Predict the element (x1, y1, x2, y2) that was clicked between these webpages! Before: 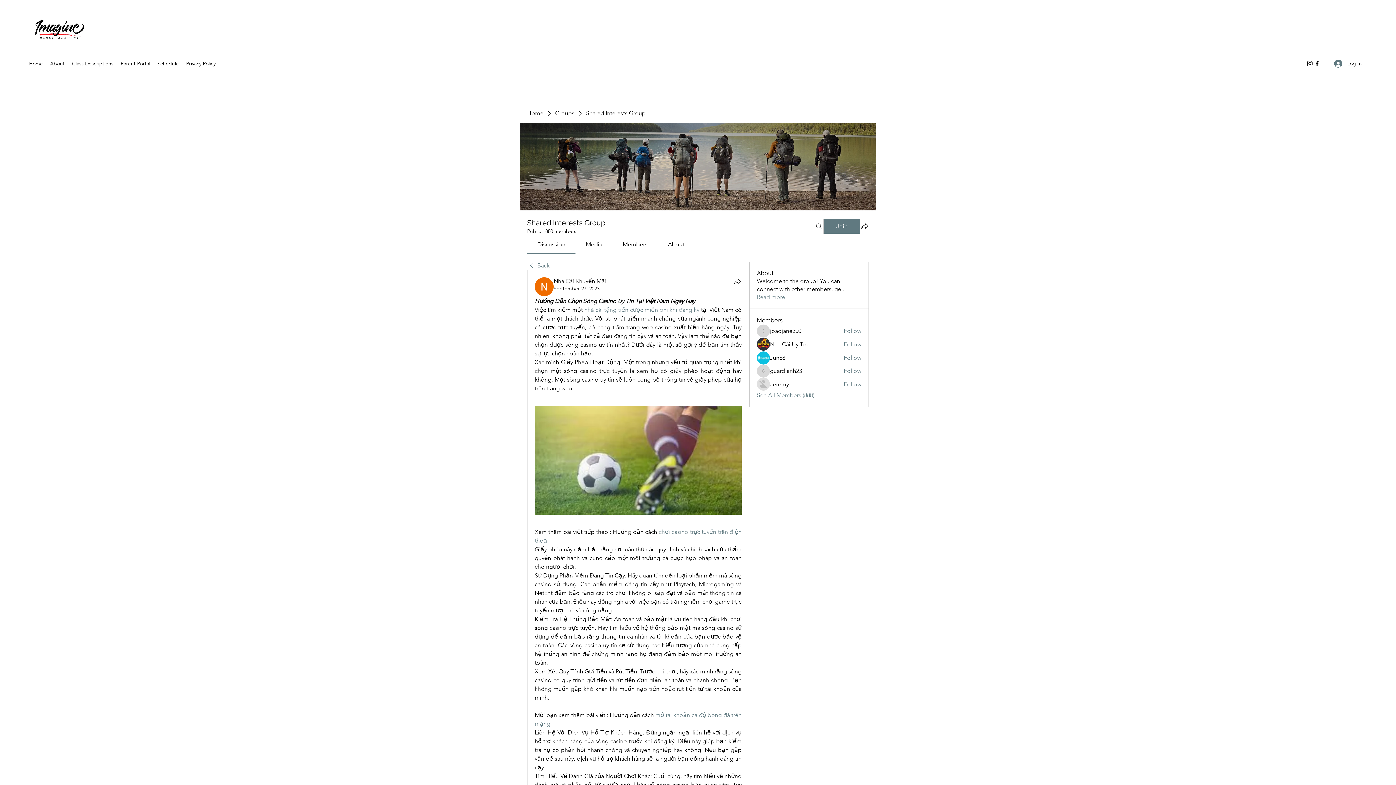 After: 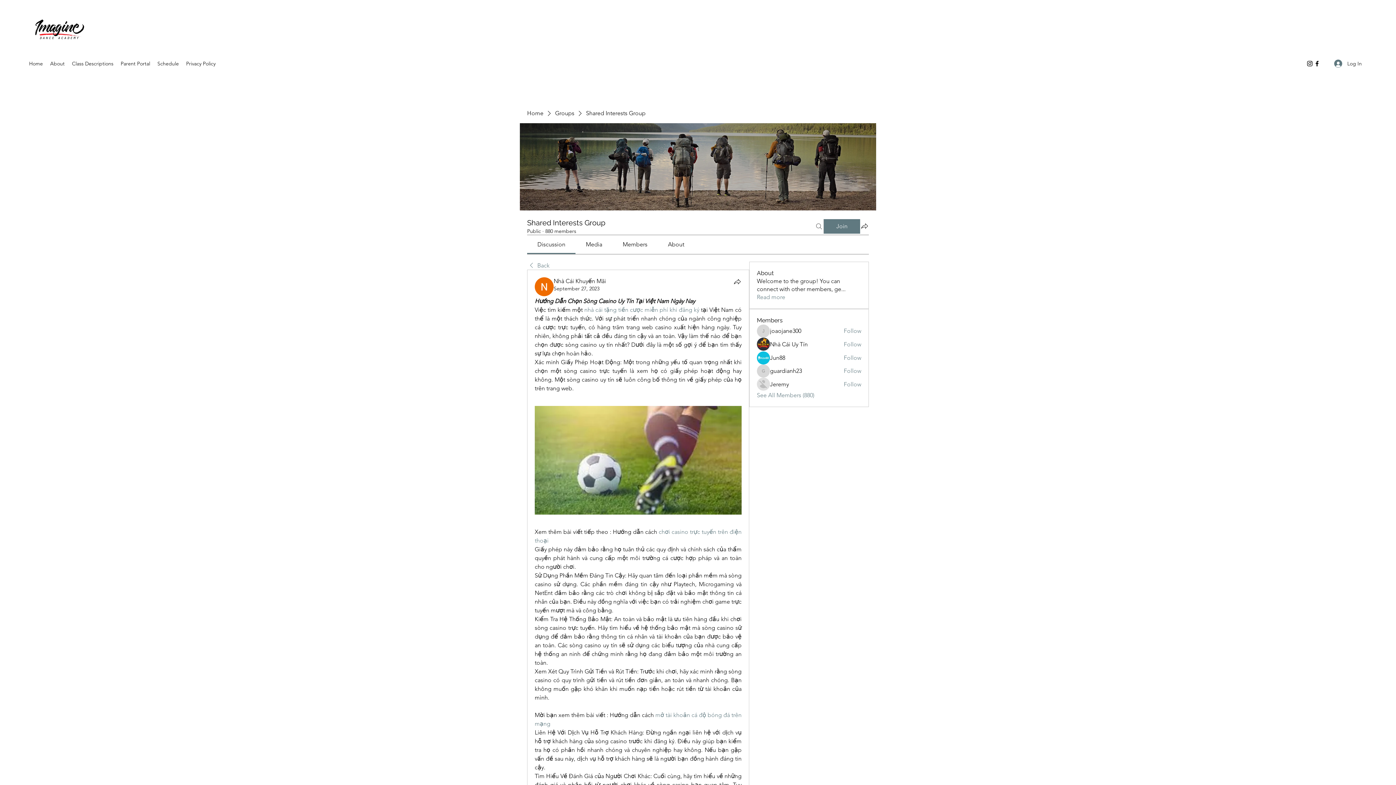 Action: label: Search bbox: (814, 219, 823, 233)